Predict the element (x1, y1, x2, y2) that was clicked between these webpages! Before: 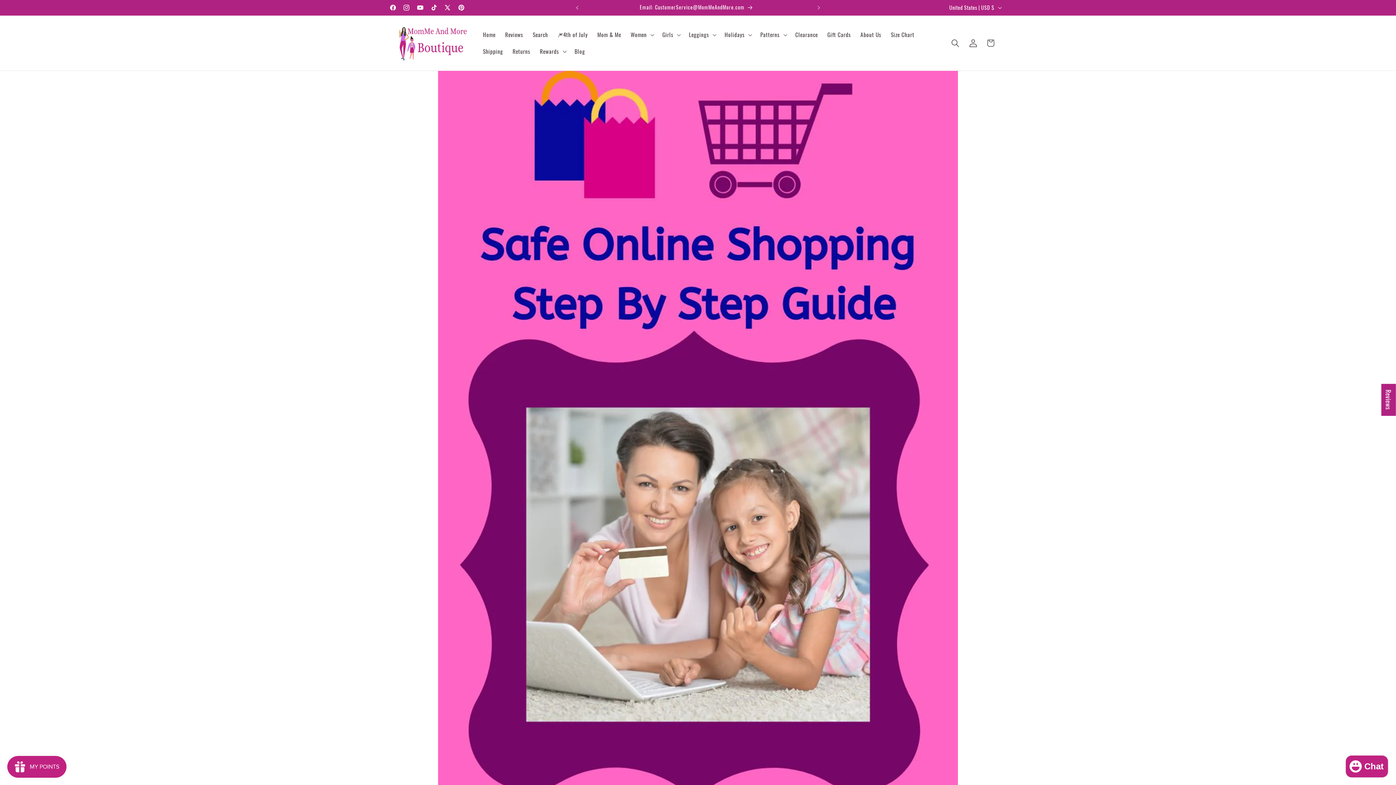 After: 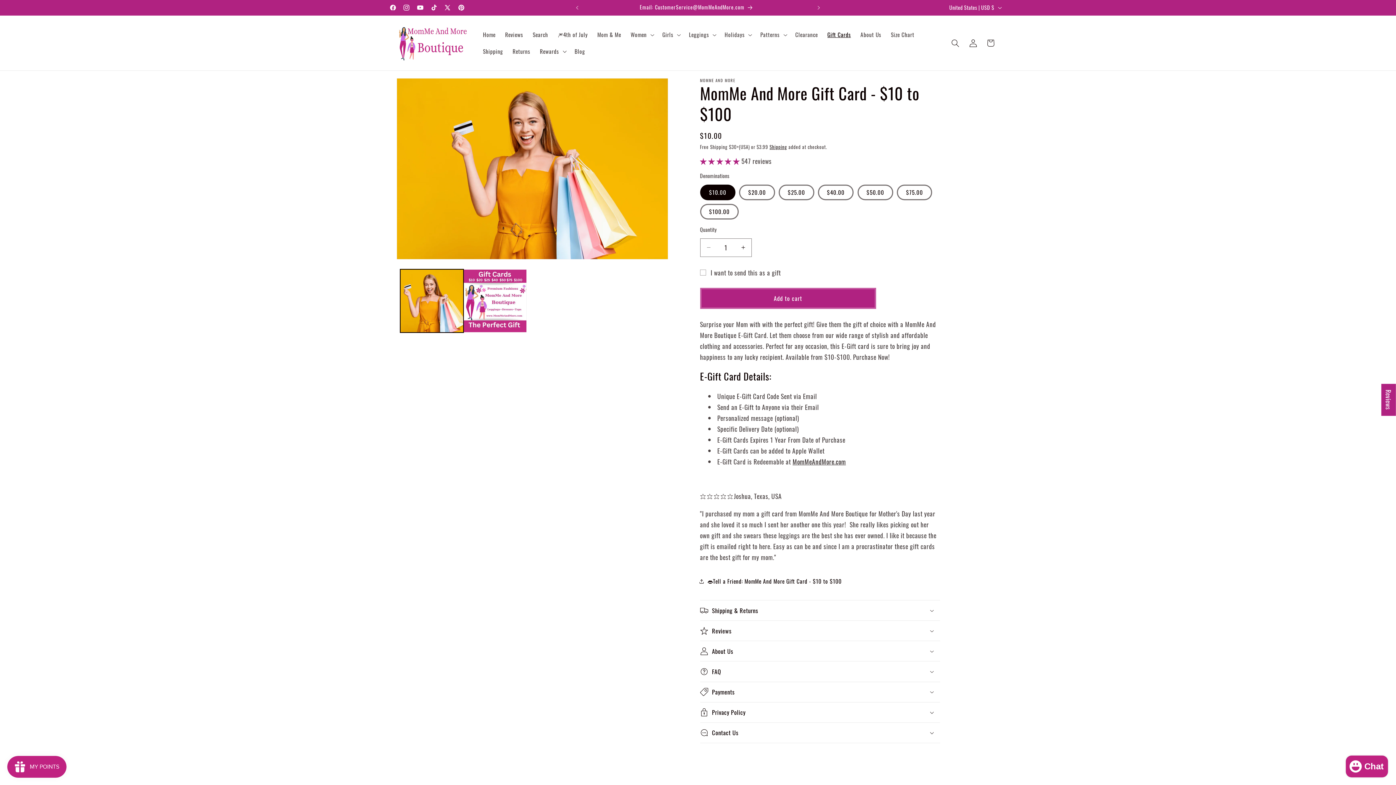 Action: label: Gift Cards bbox: (822, 26, 855, 43)